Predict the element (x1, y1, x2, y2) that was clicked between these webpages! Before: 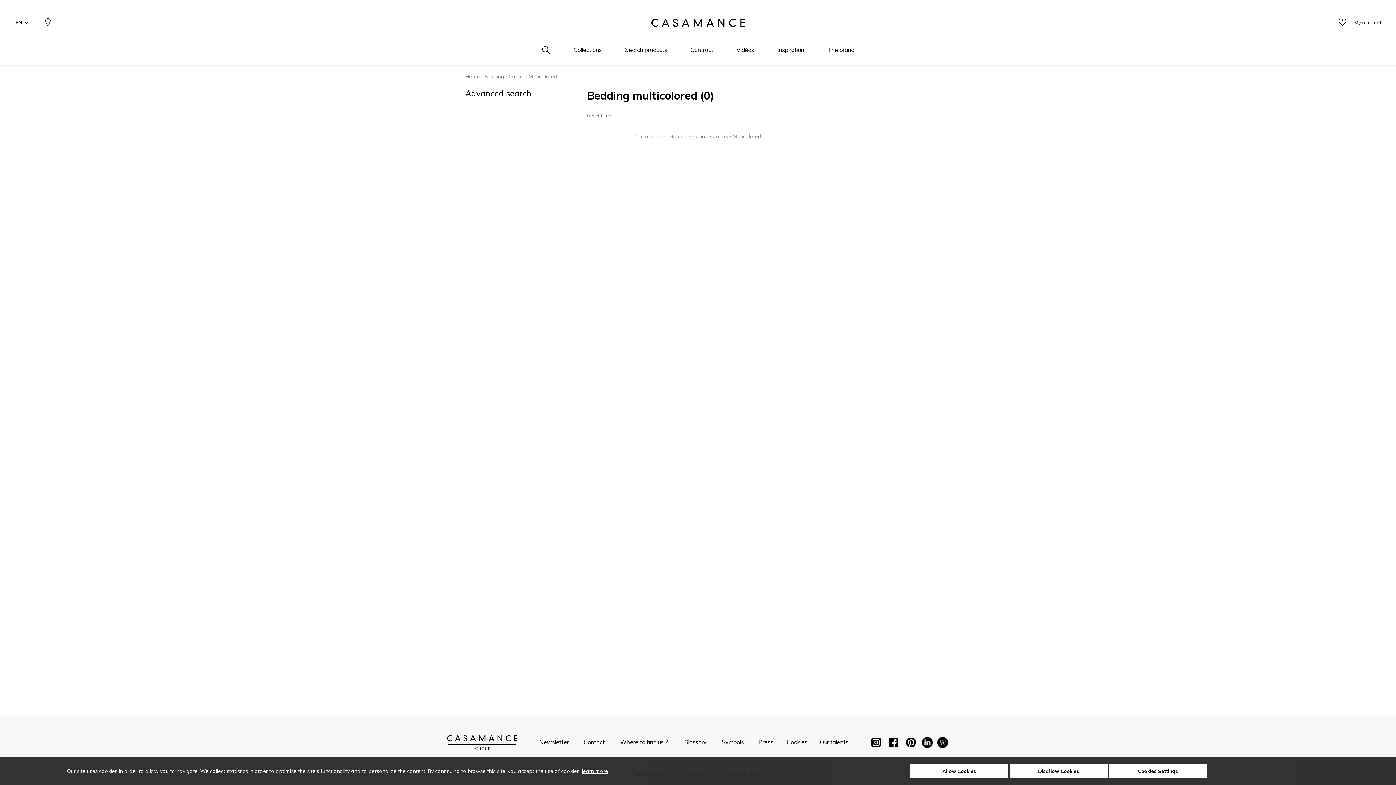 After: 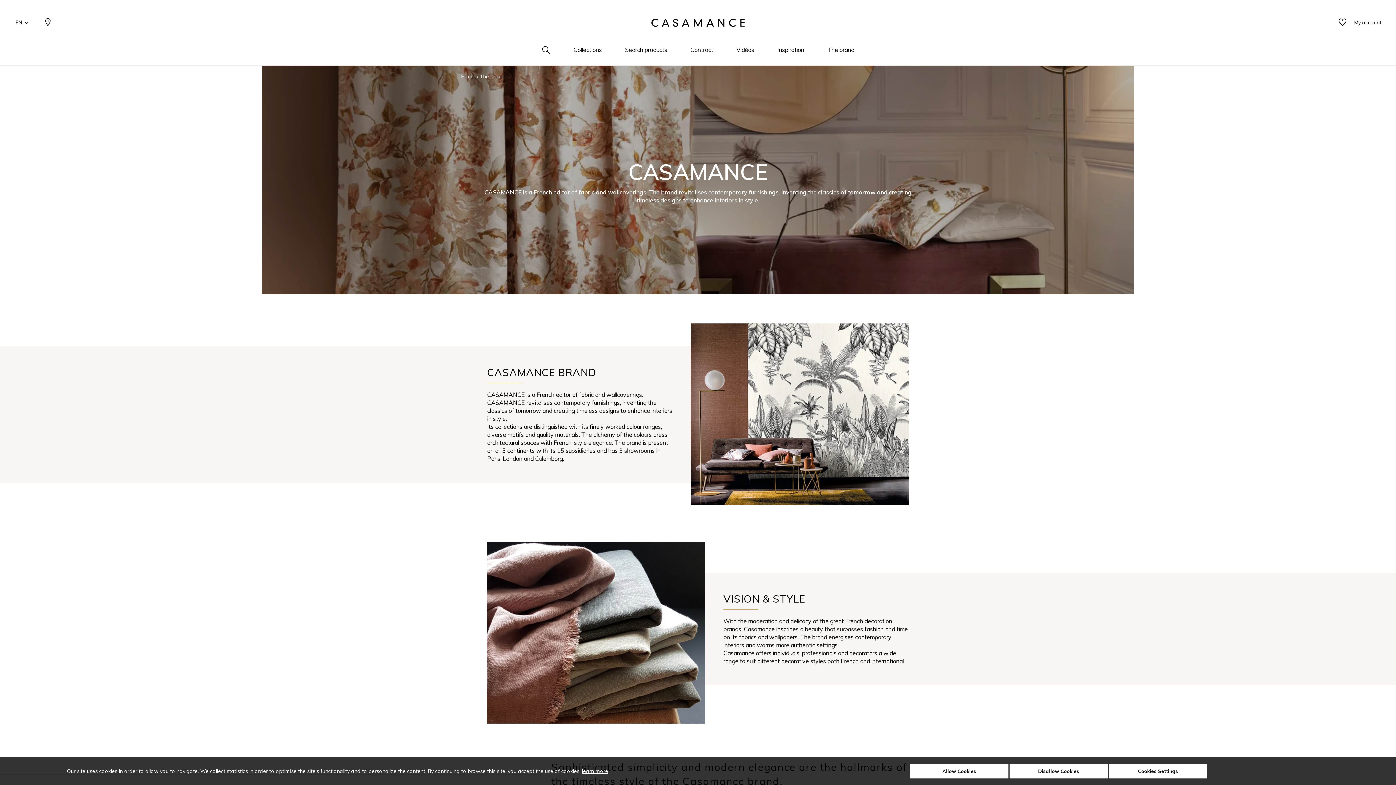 Action: bbox: (823, 45, 858, 65) label: The brand